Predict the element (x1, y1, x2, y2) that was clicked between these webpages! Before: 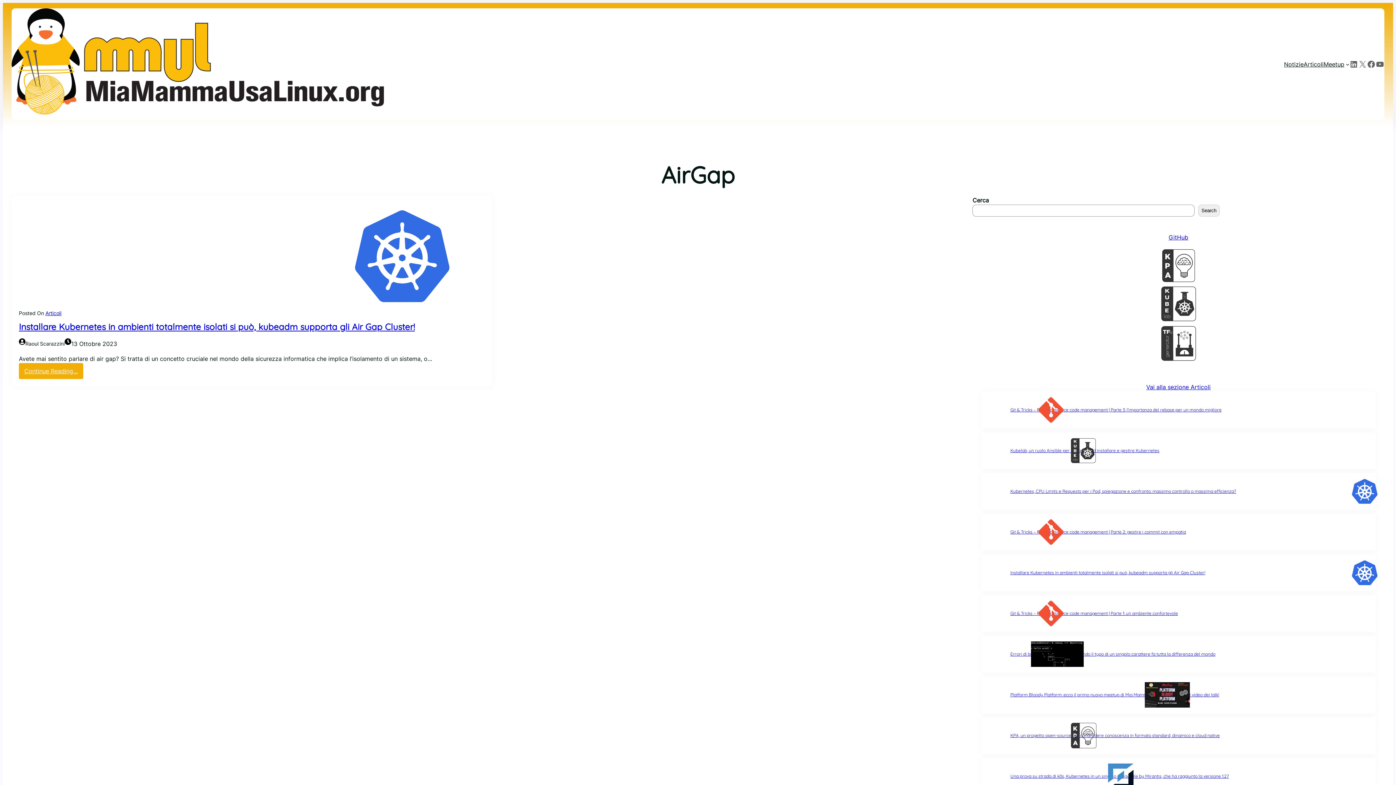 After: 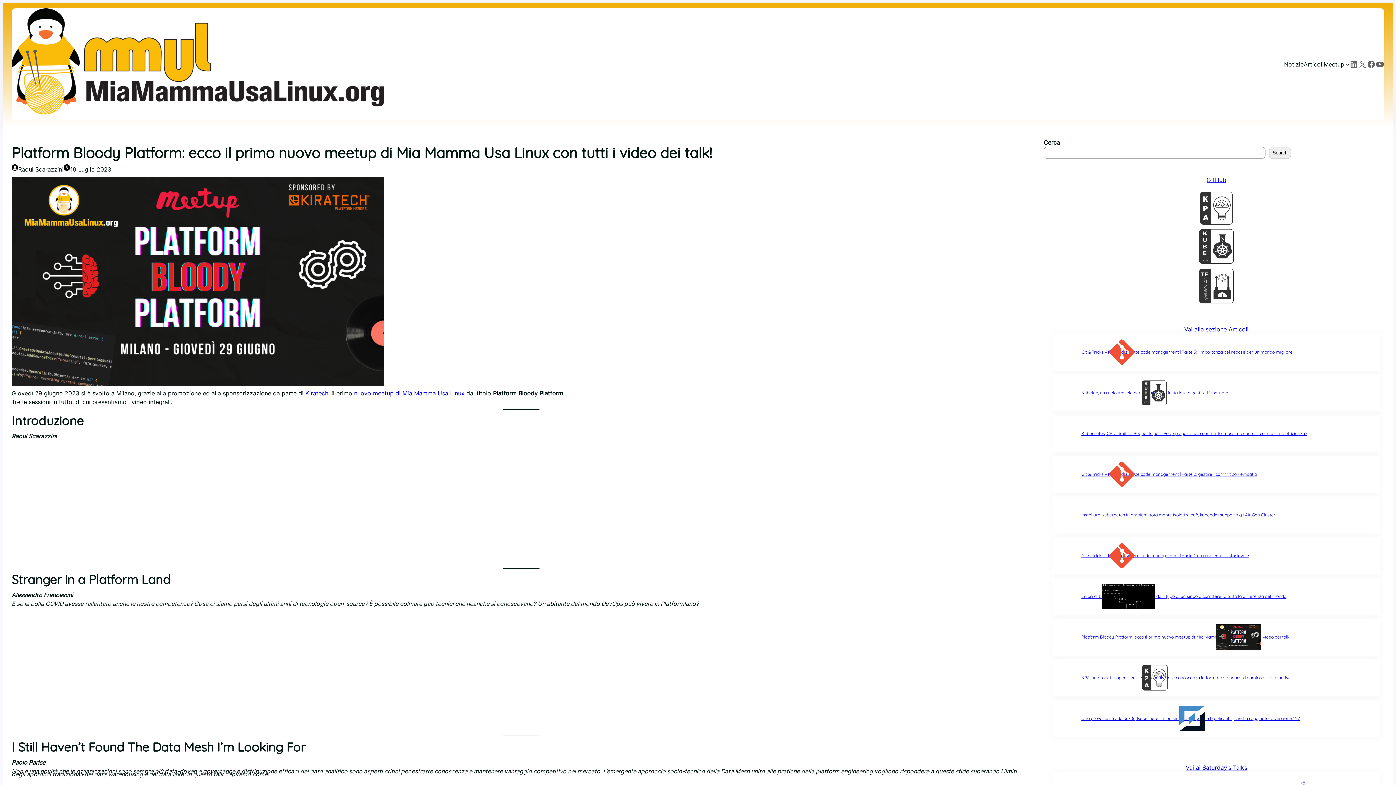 Action: bbox: (981, 682, 1010, 707)